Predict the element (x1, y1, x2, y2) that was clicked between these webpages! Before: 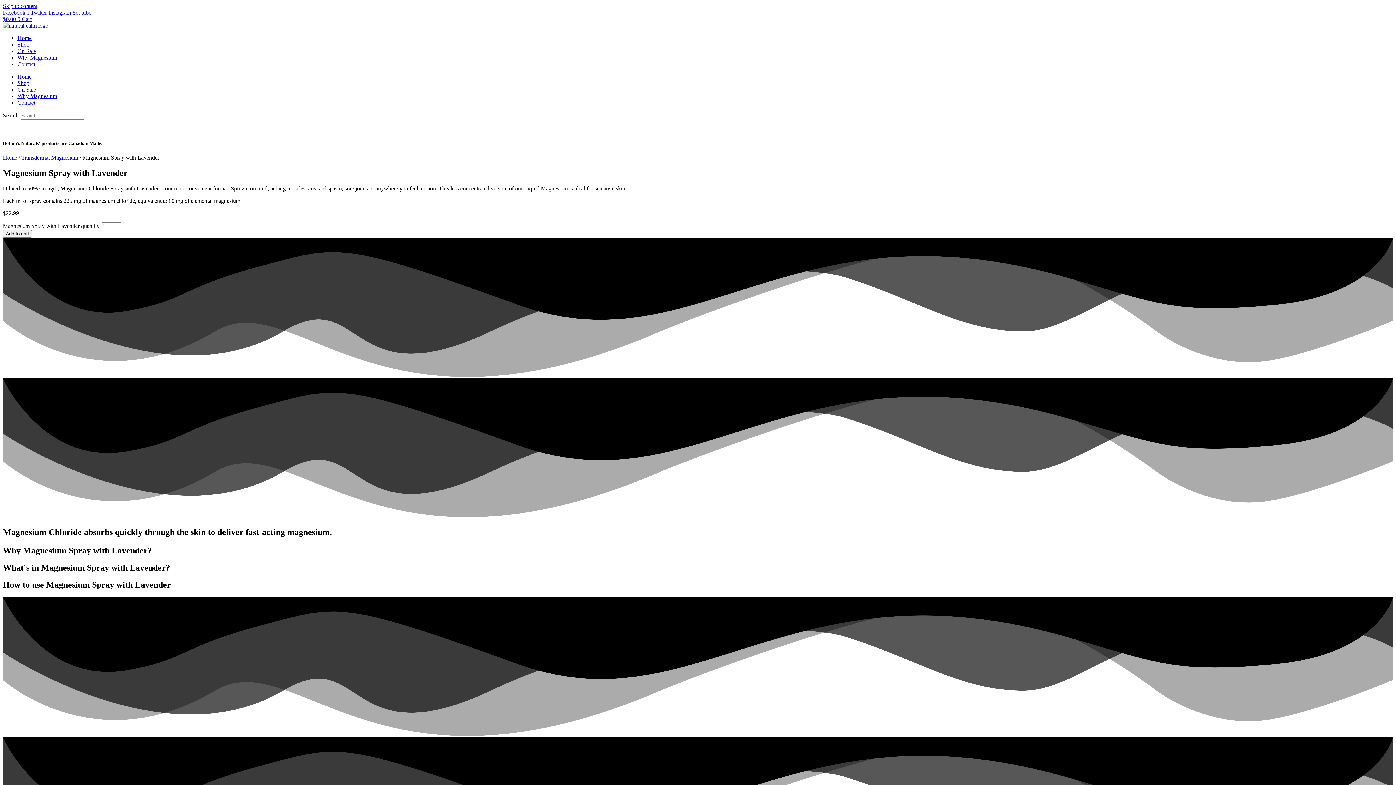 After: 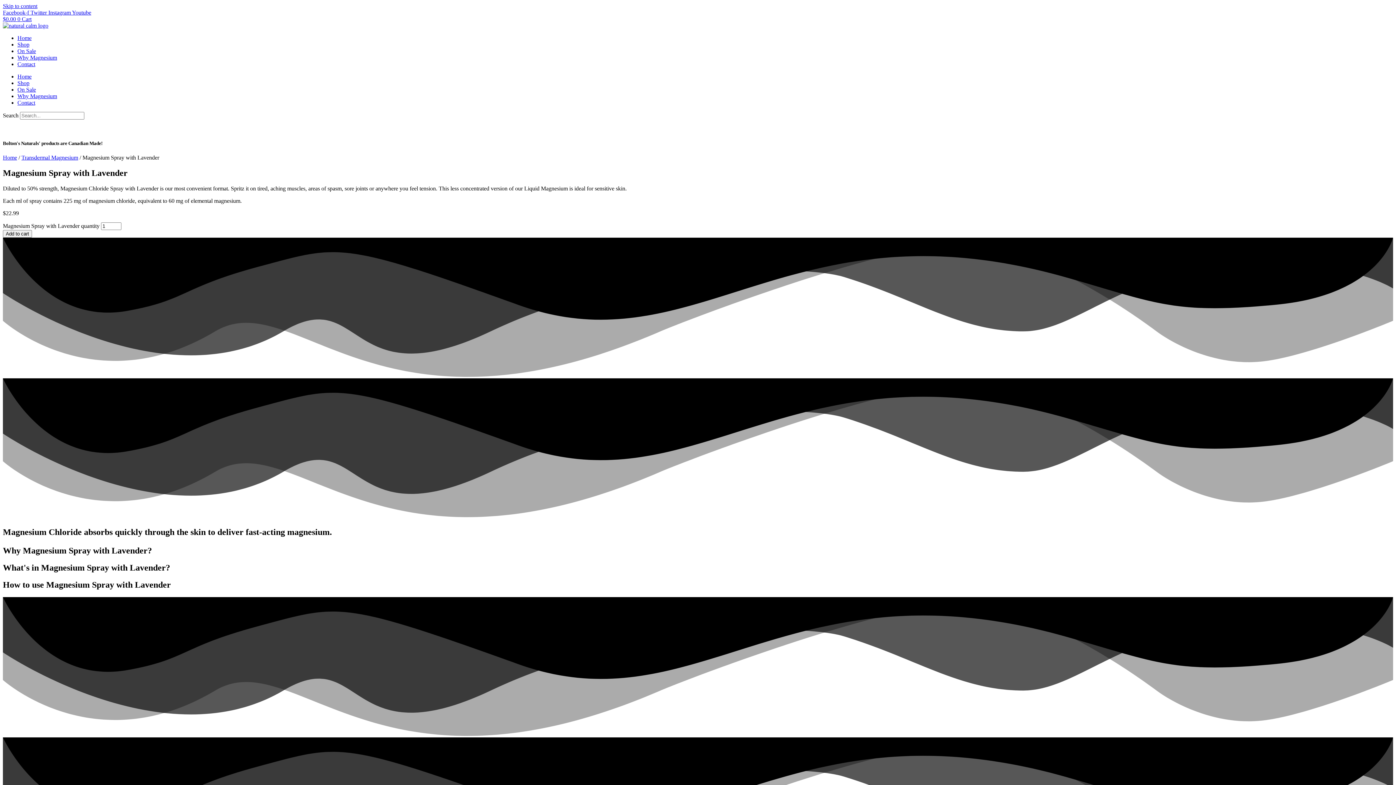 Action: label: Skip to content bbox: (2, 2, 37, 9)